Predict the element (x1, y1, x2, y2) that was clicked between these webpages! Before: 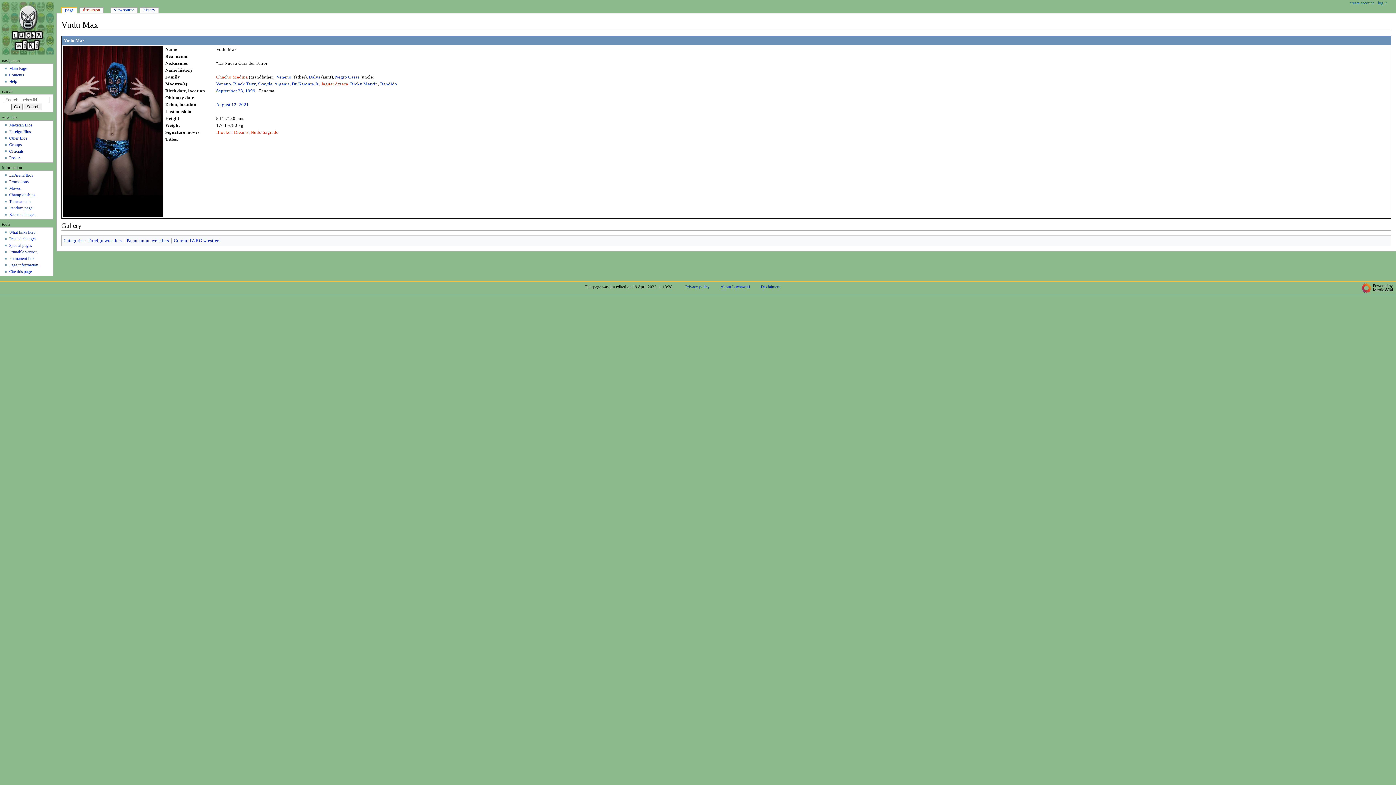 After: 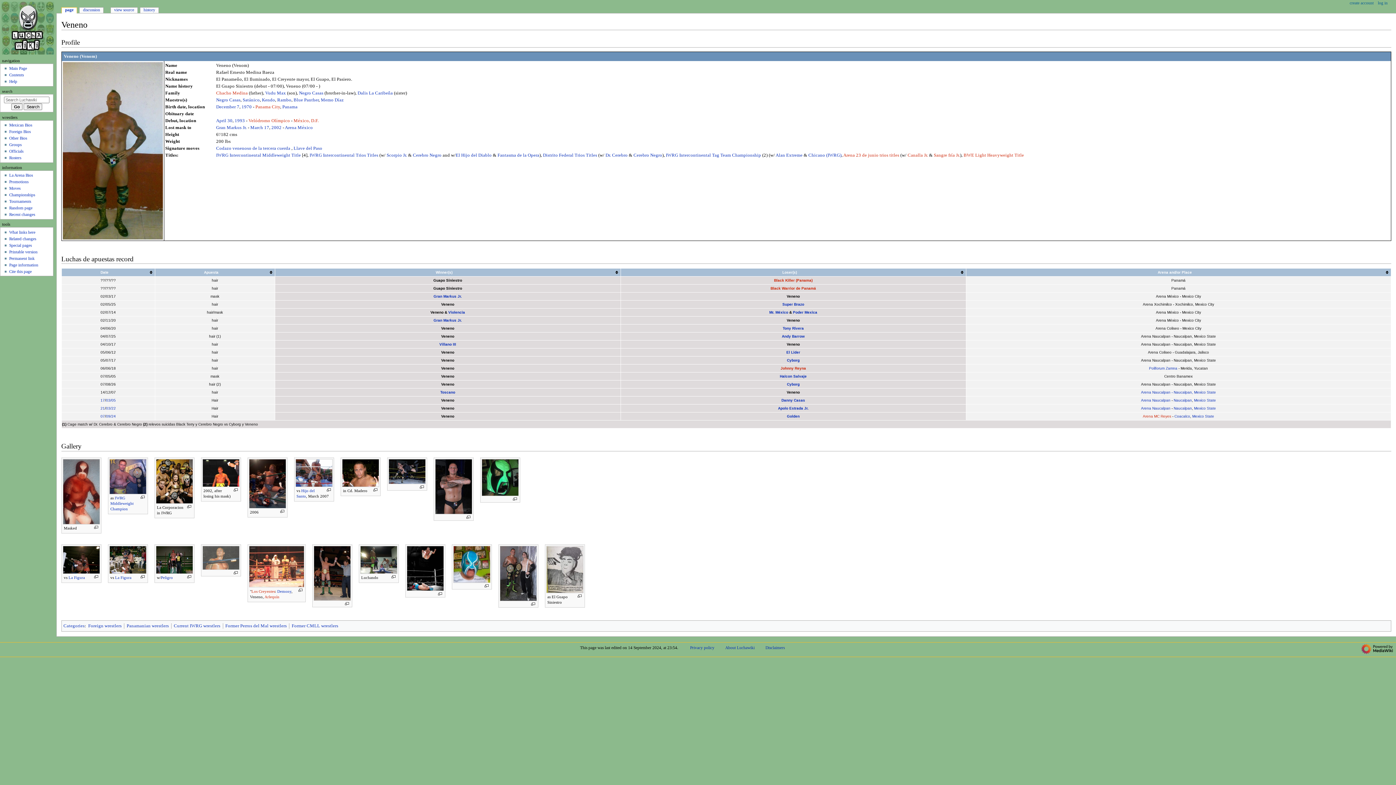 Action: bbox: (276, 74, 291, 79) label: Veneno